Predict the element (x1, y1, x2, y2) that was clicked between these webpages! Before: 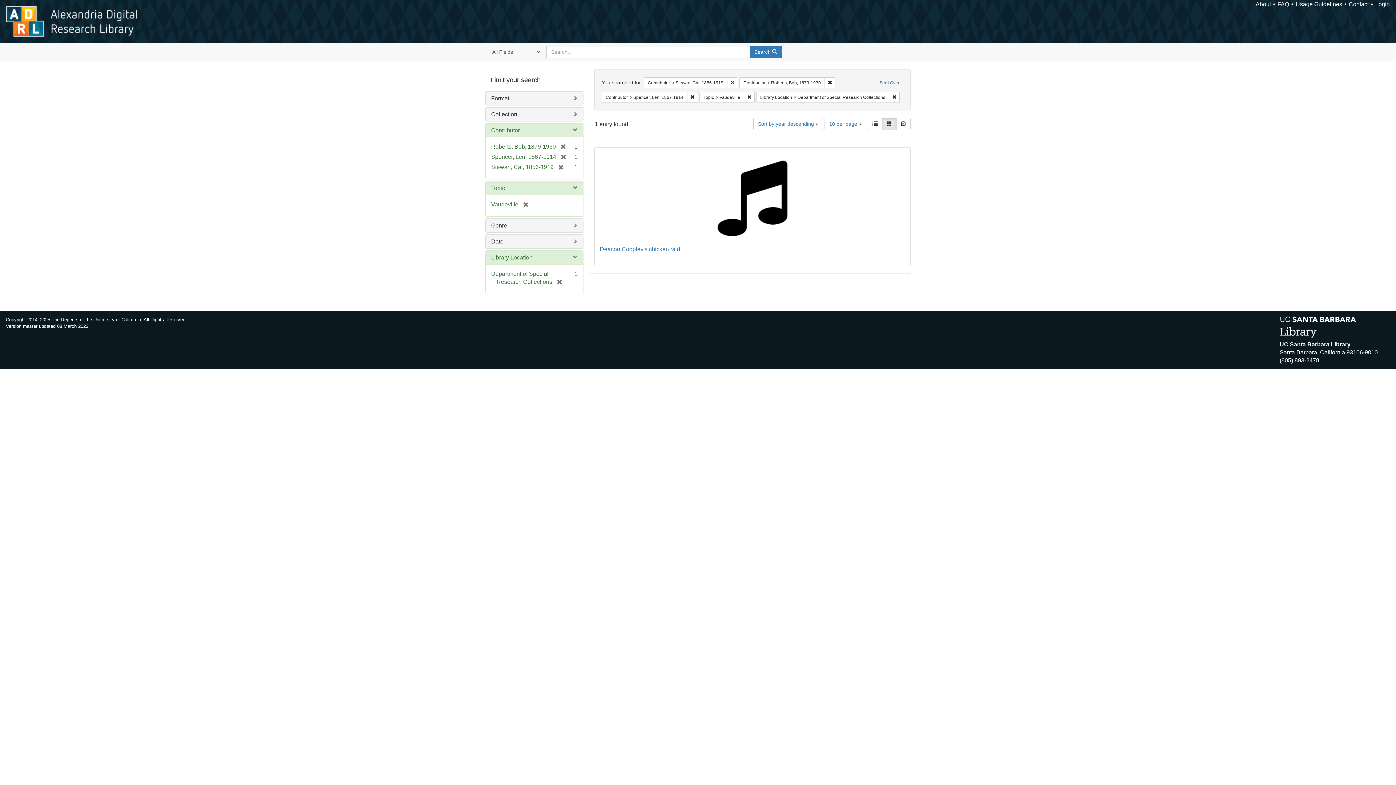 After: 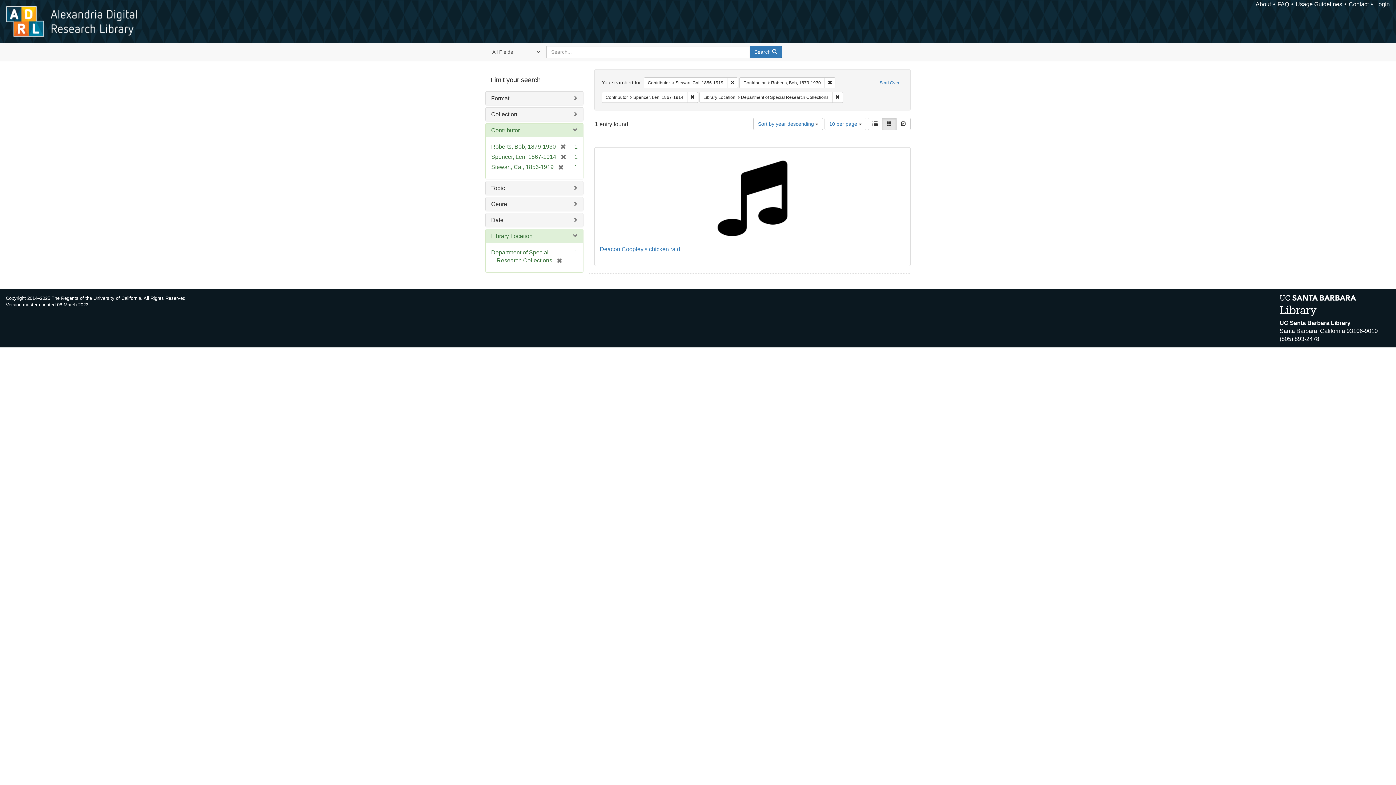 Action: label: [remove] bbox: (518, 201, 528, 207)